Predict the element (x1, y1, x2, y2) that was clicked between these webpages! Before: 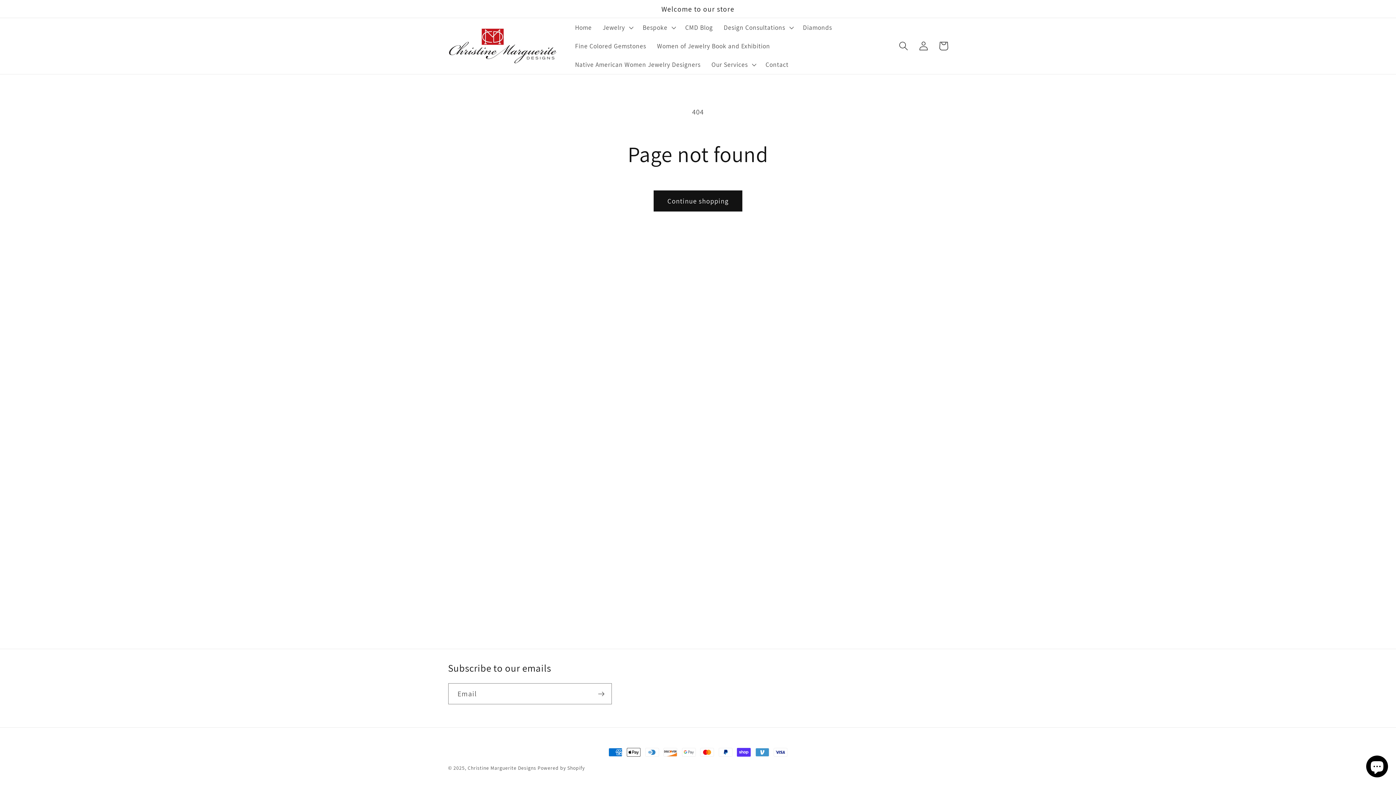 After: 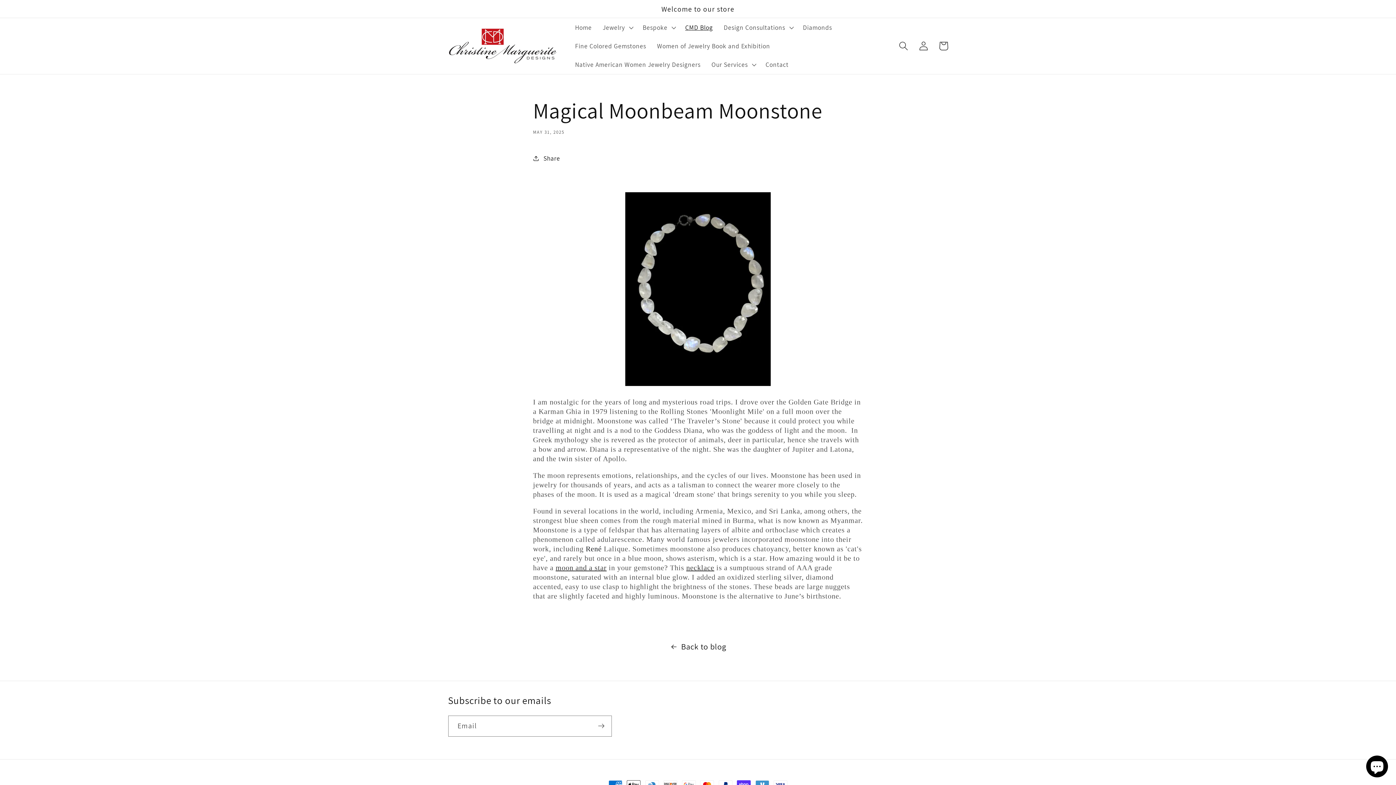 Action: label: CMD Blog bbox: (679, 18, 718, 36)